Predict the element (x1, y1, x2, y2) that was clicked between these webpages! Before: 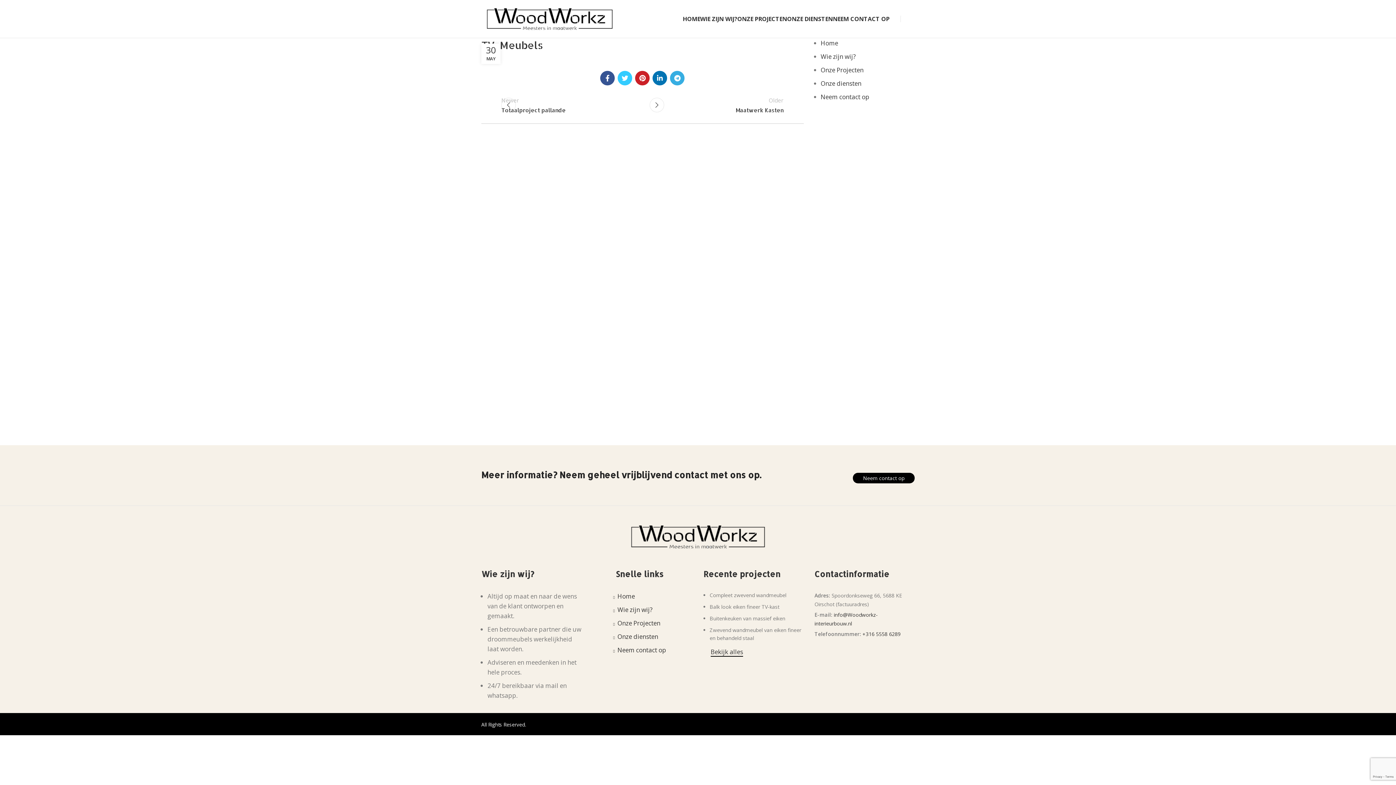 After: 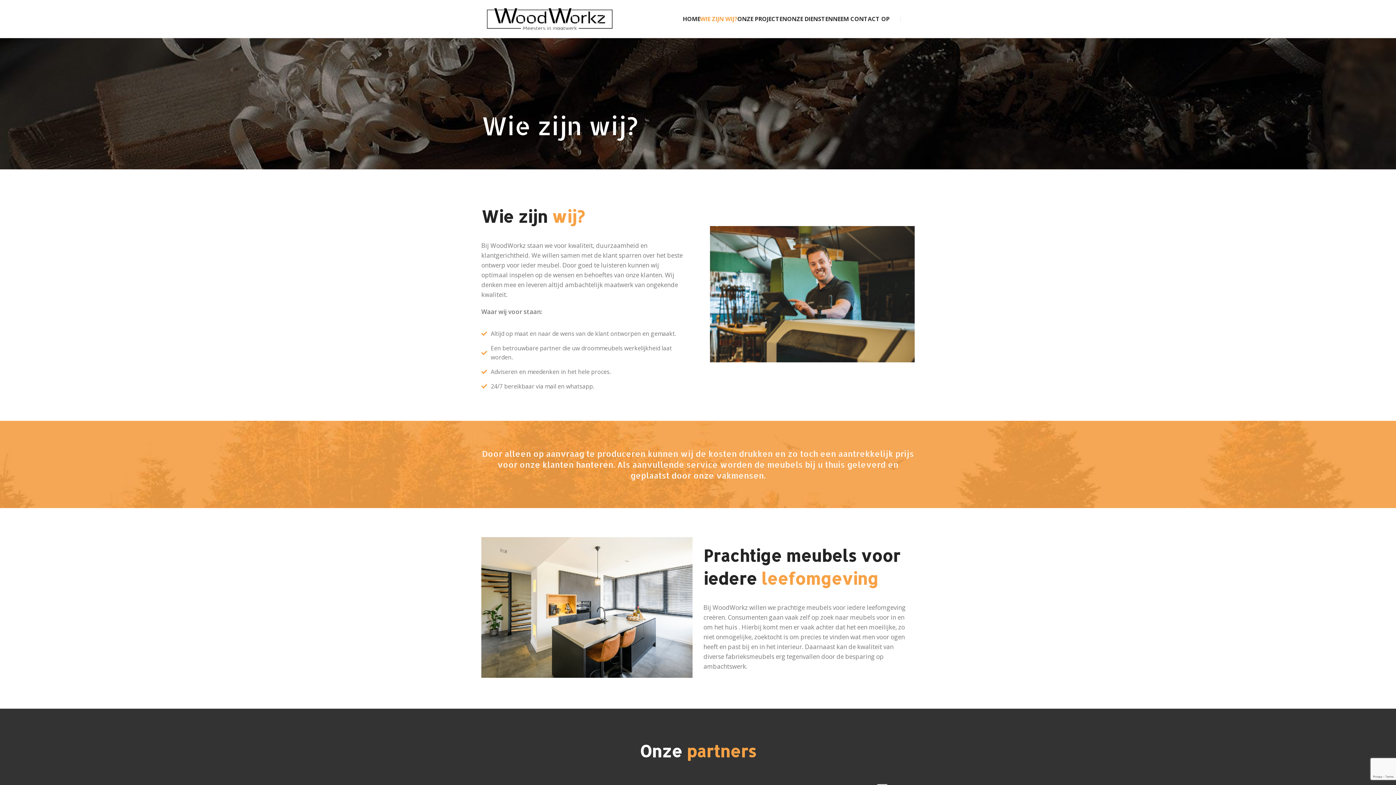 Action: label: Wie zijn wij? bbox: (615, 605, 652, 614)